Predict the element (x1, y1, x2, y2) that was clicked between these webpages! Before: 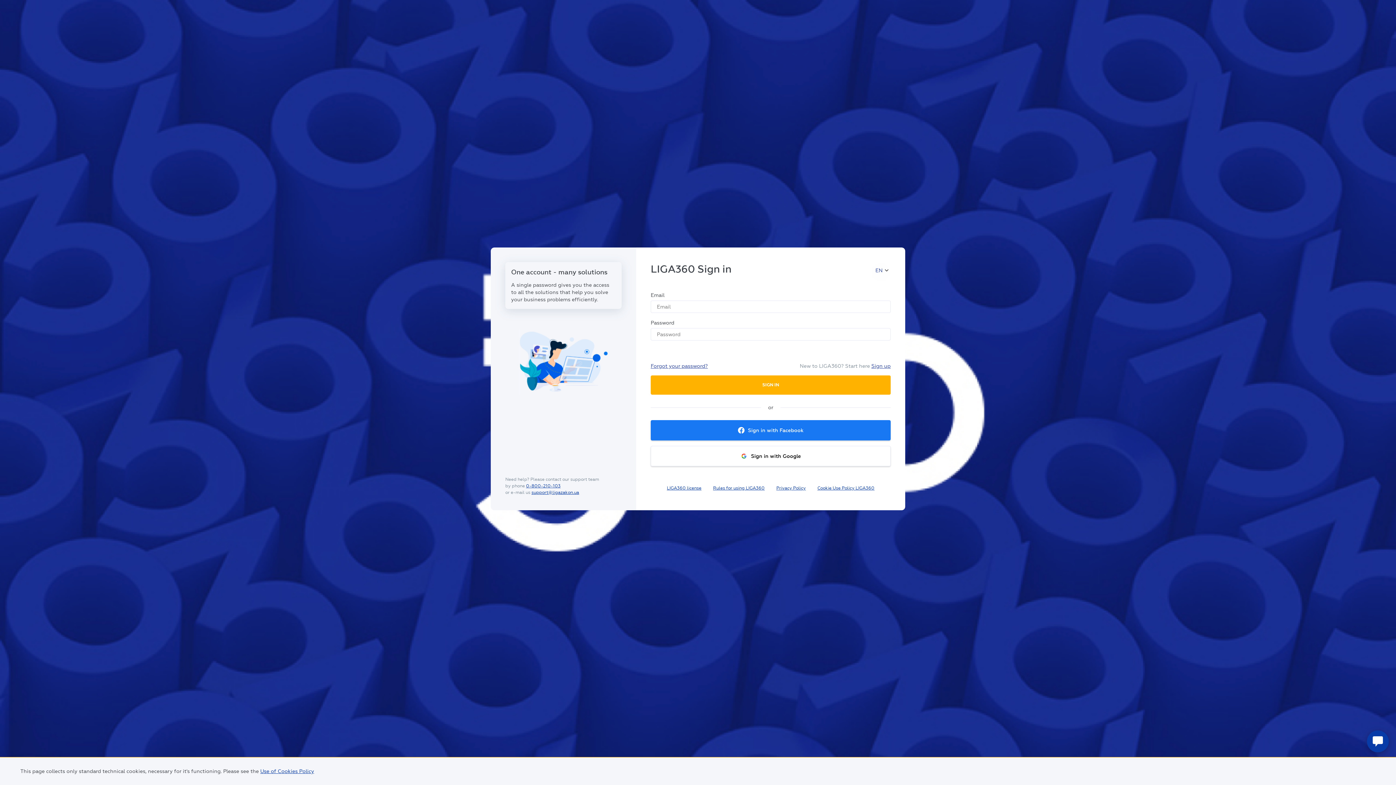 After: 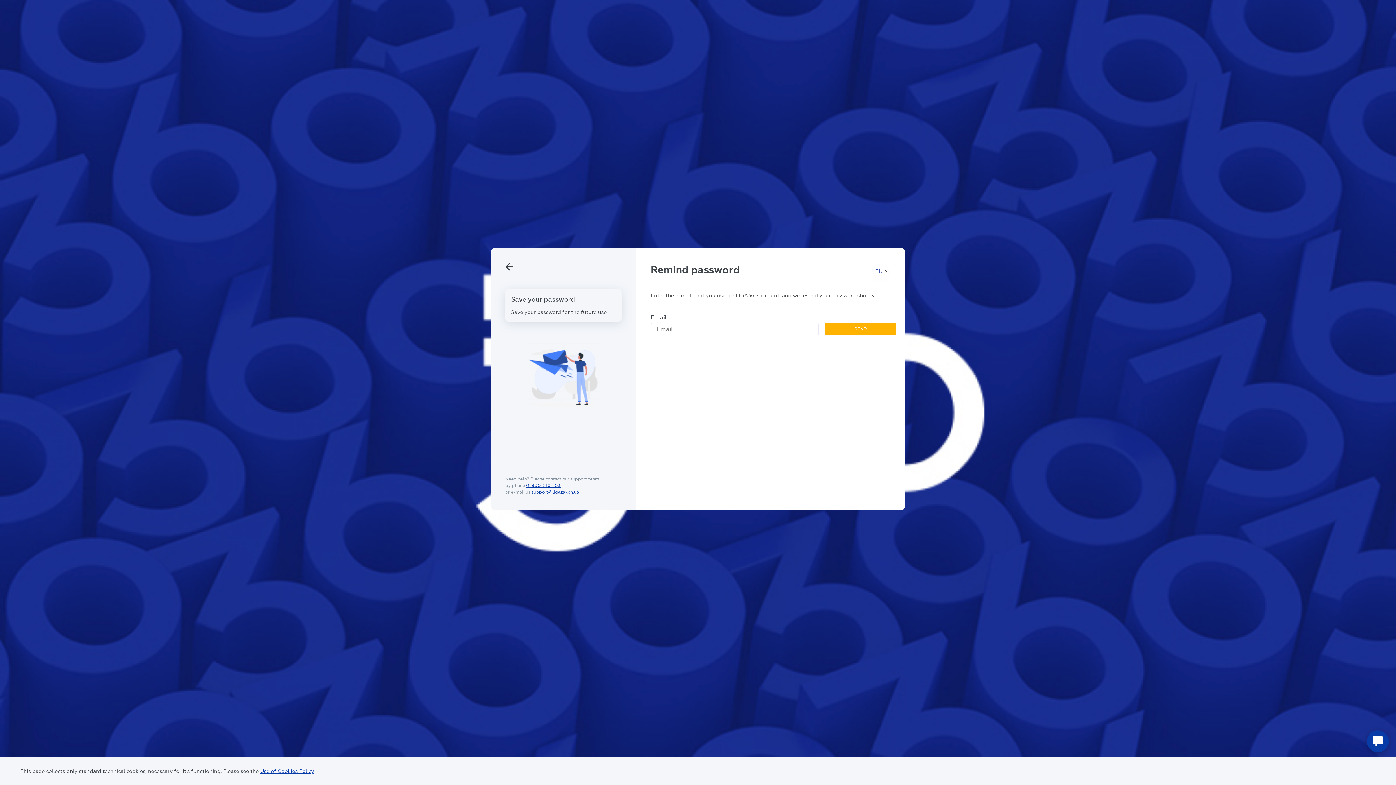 Action: label: Forgot your password? bbox: (650, 362, 708, 369)